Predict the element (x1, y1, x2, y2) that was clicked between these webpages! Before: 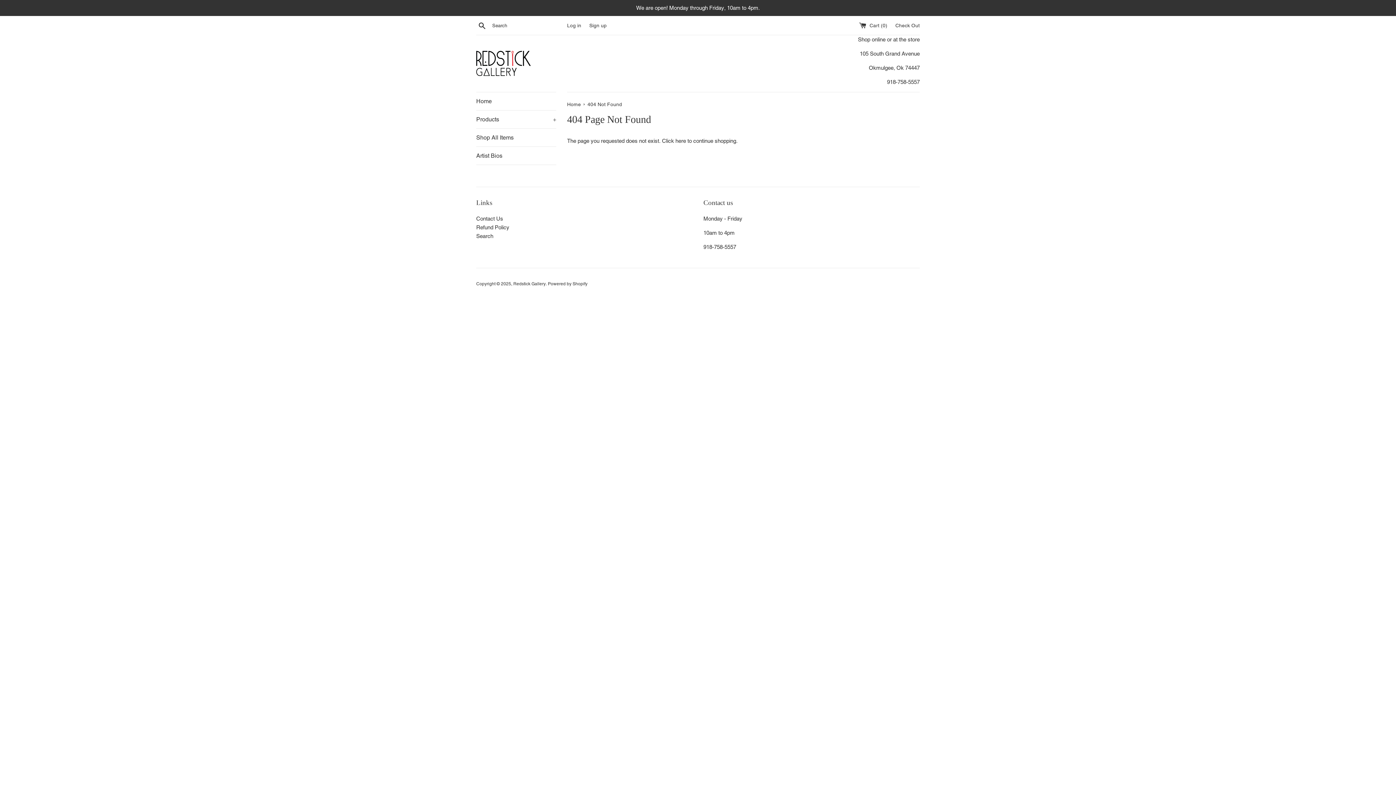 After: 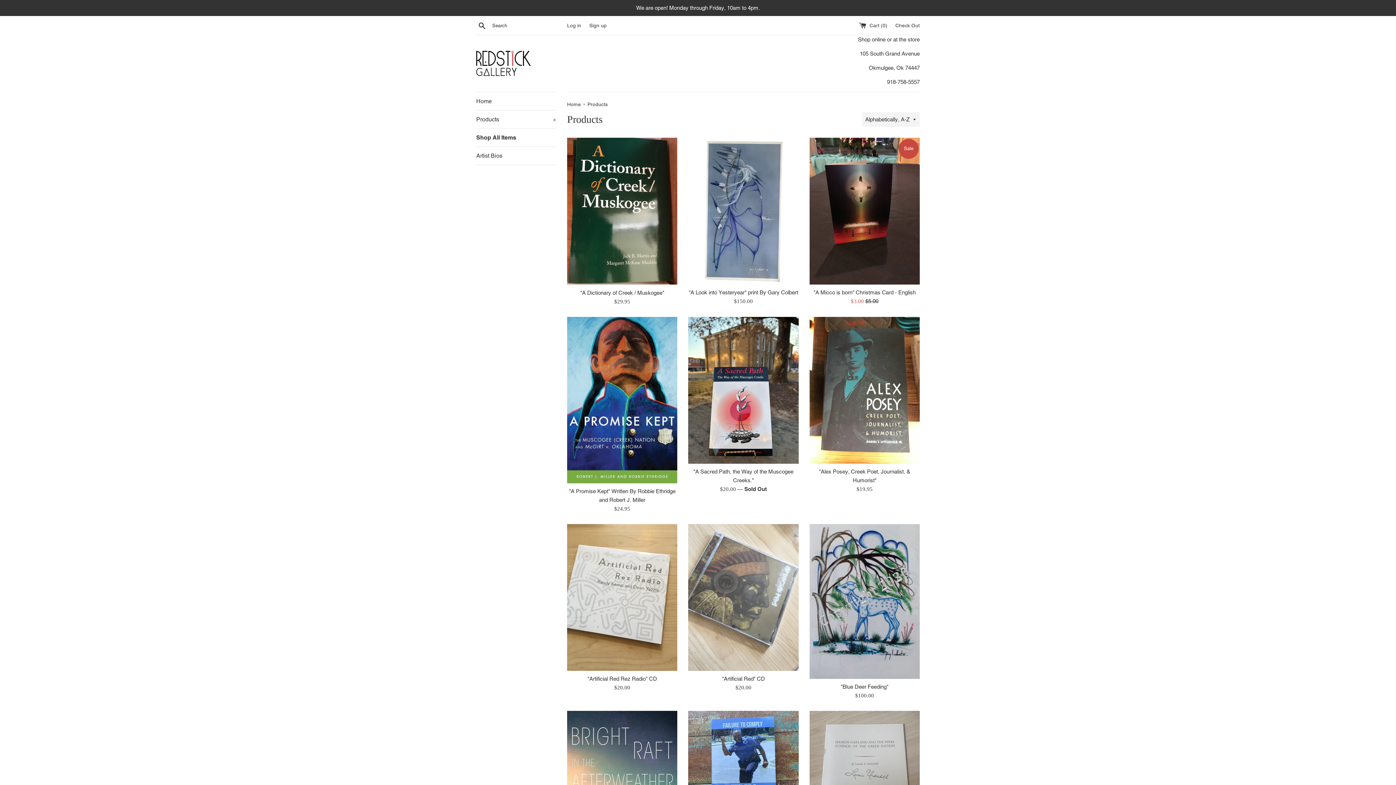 Action: bbox: (675, 137, 686, 144) label: here